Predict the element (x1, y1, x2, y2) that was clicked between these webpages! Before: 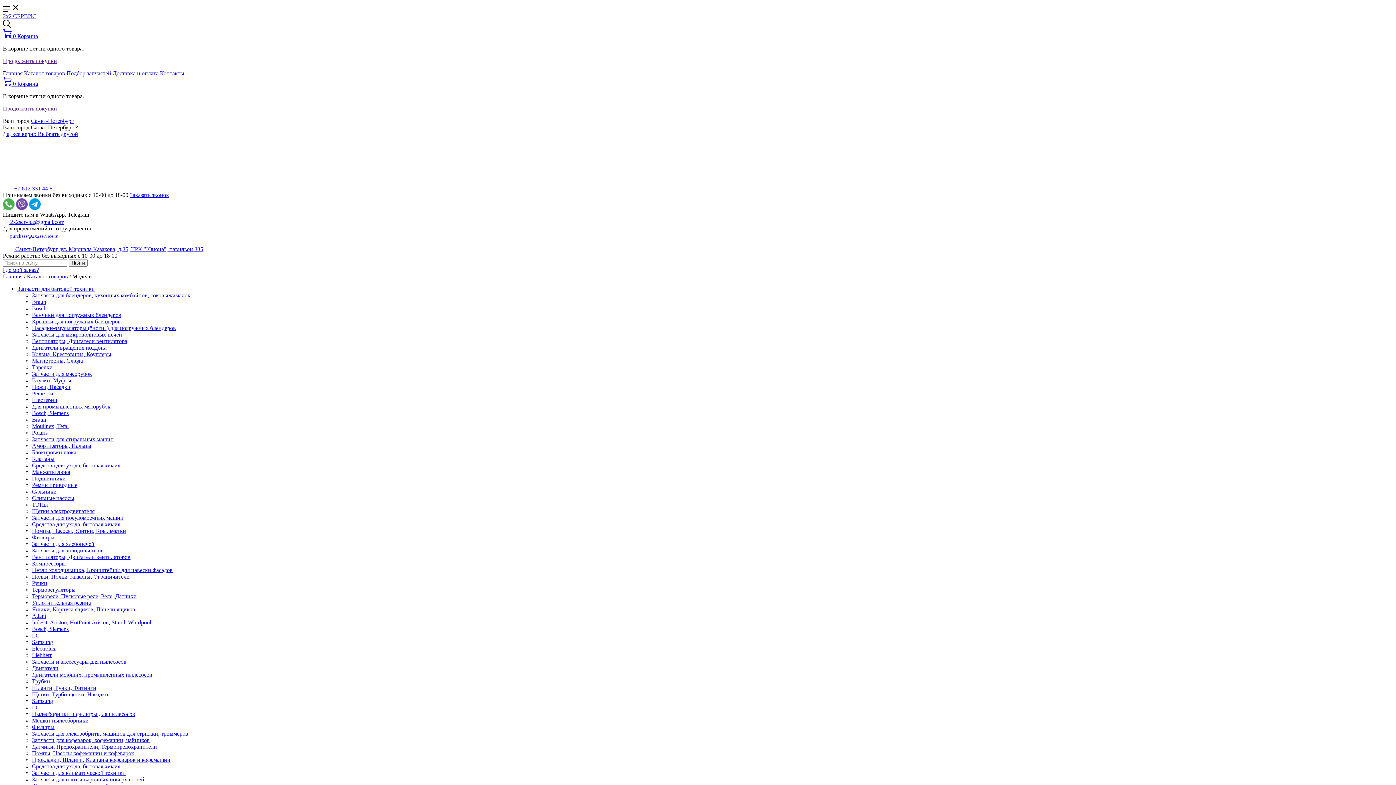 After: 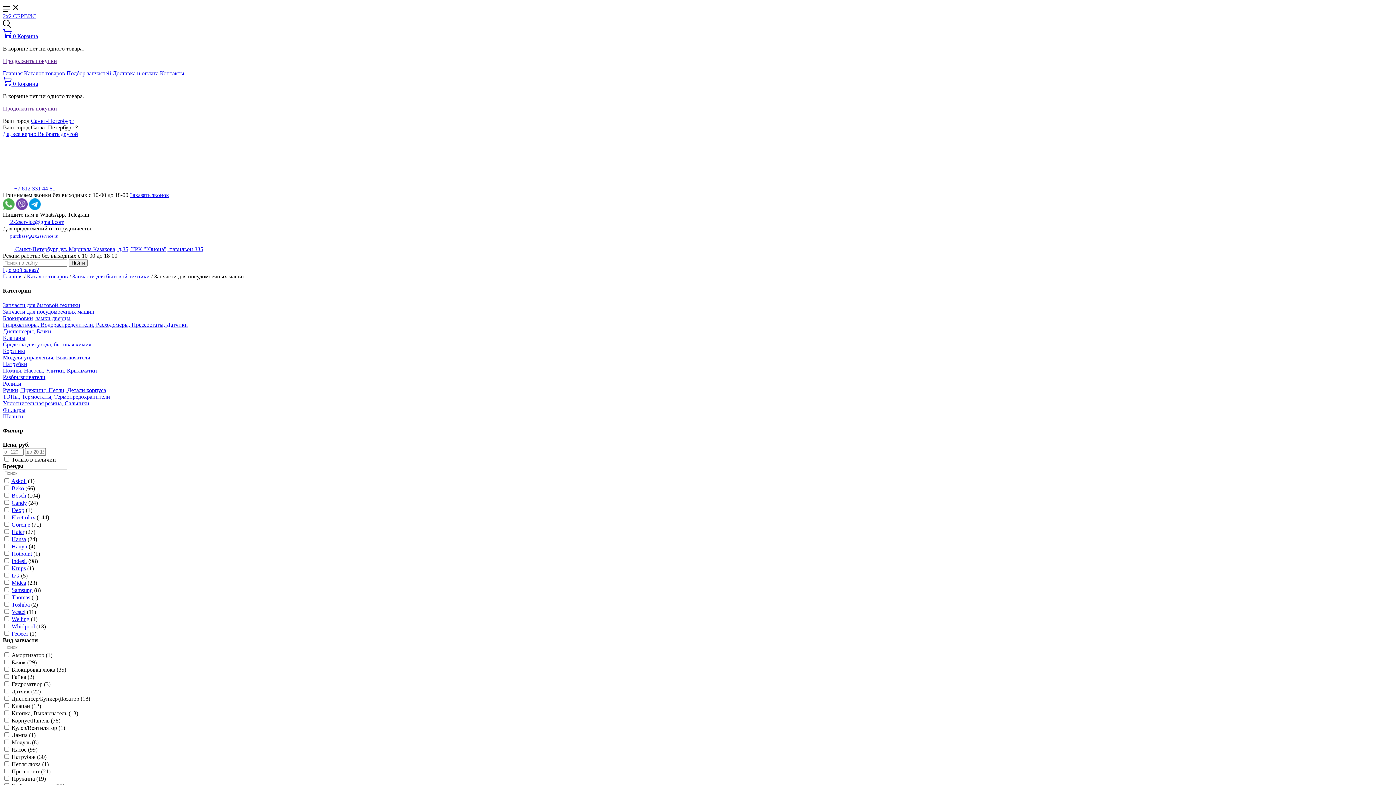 Action: bbox: (32, 514, 123, 521) label: Запчасти для посудомоечных машин